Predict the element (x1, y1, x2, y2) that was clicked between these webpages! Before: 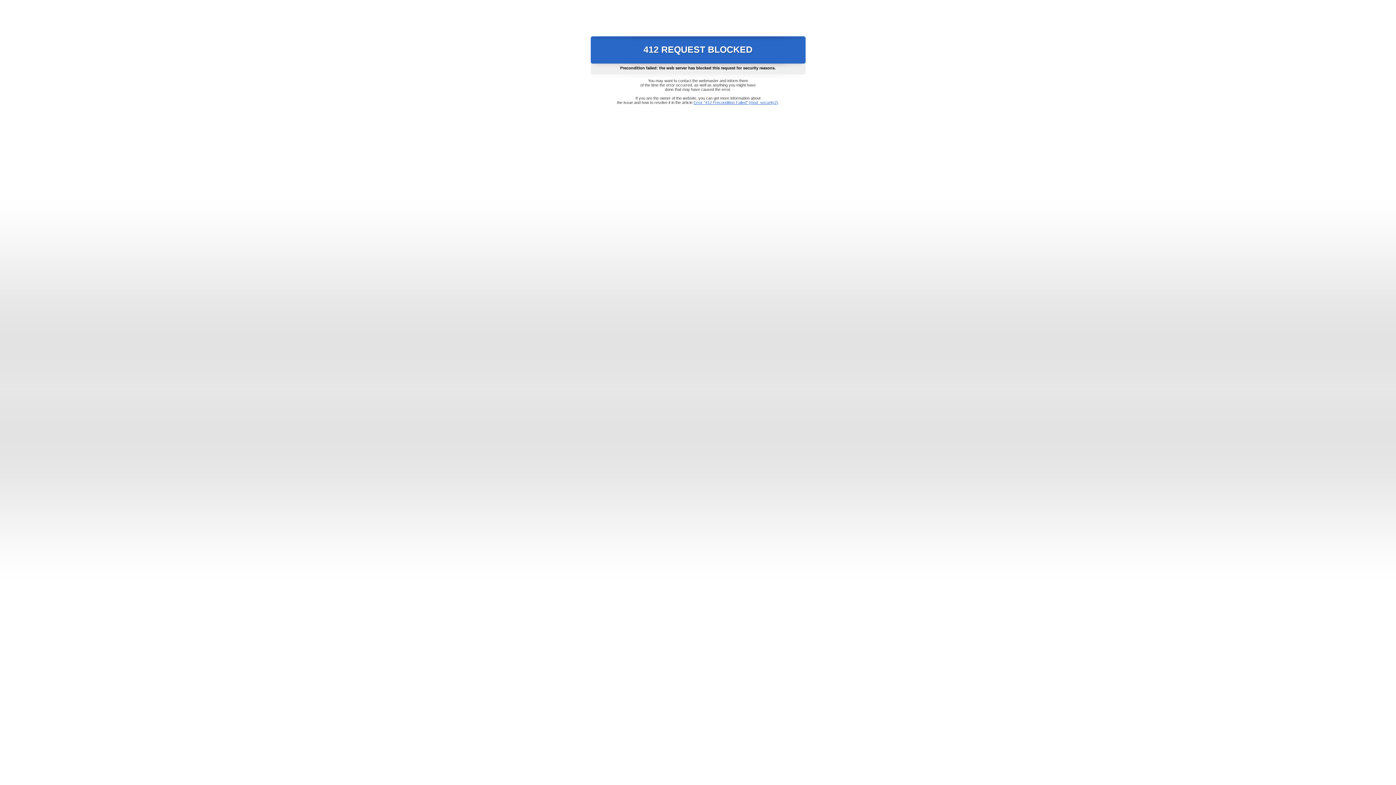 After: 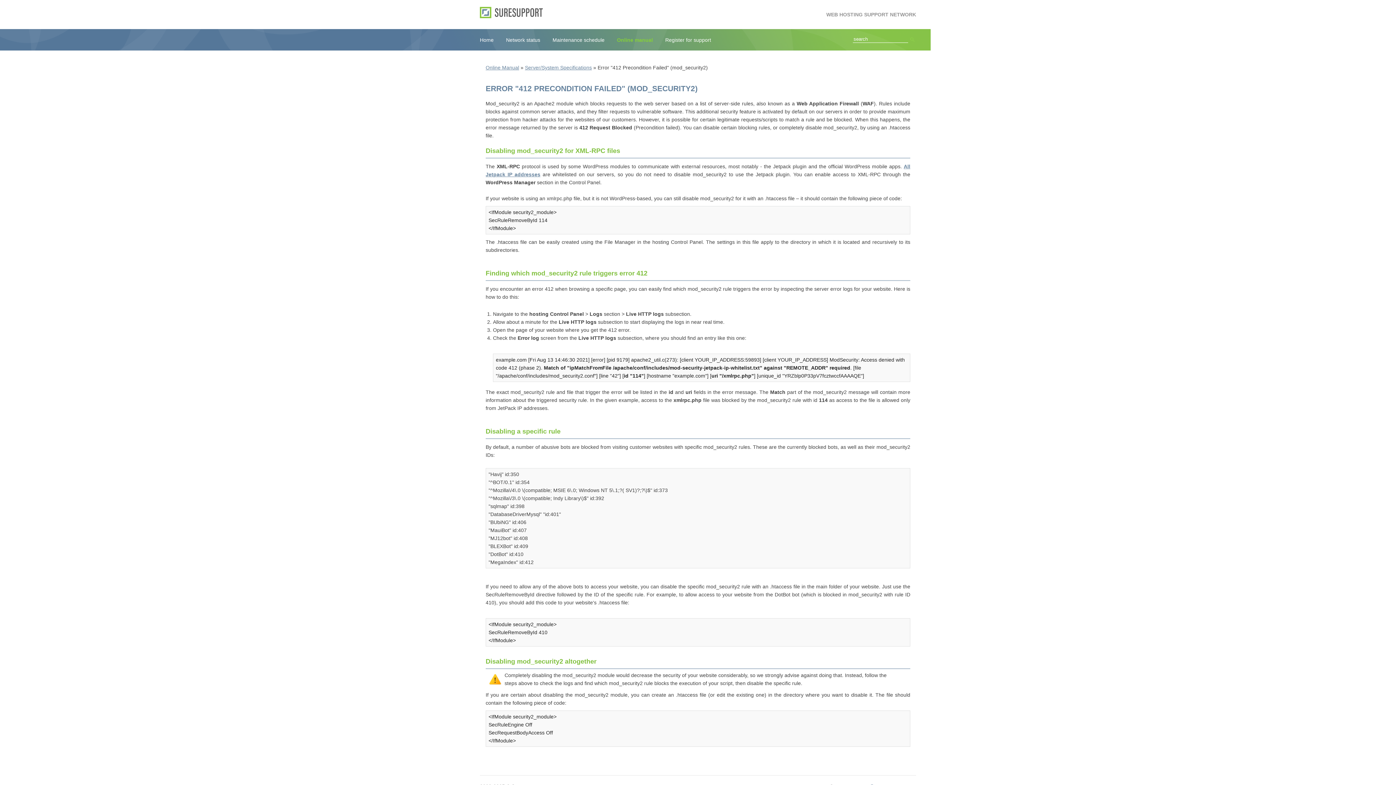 Action: bbox: (693, 100, 778, 104) label: Error "412 Precondition Failed" (mod_security2)